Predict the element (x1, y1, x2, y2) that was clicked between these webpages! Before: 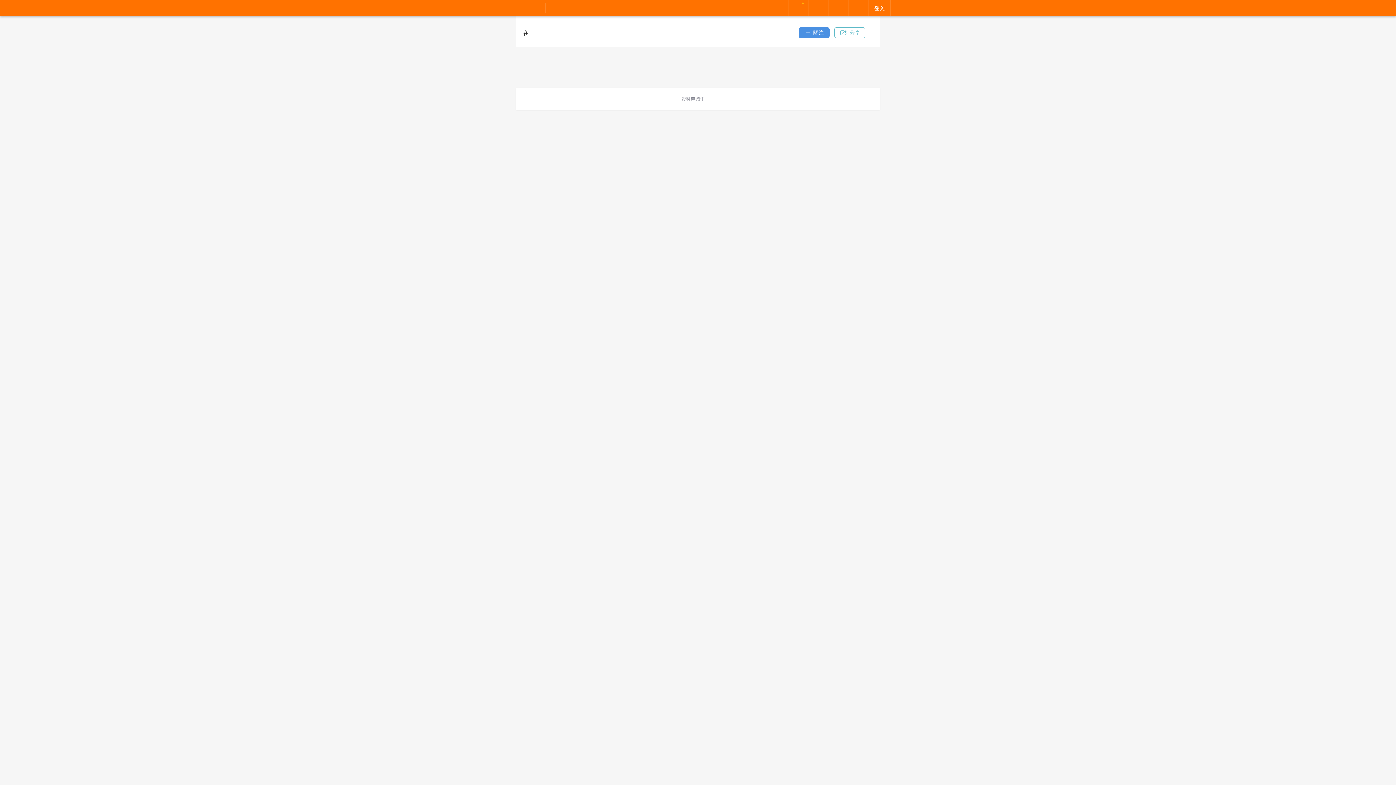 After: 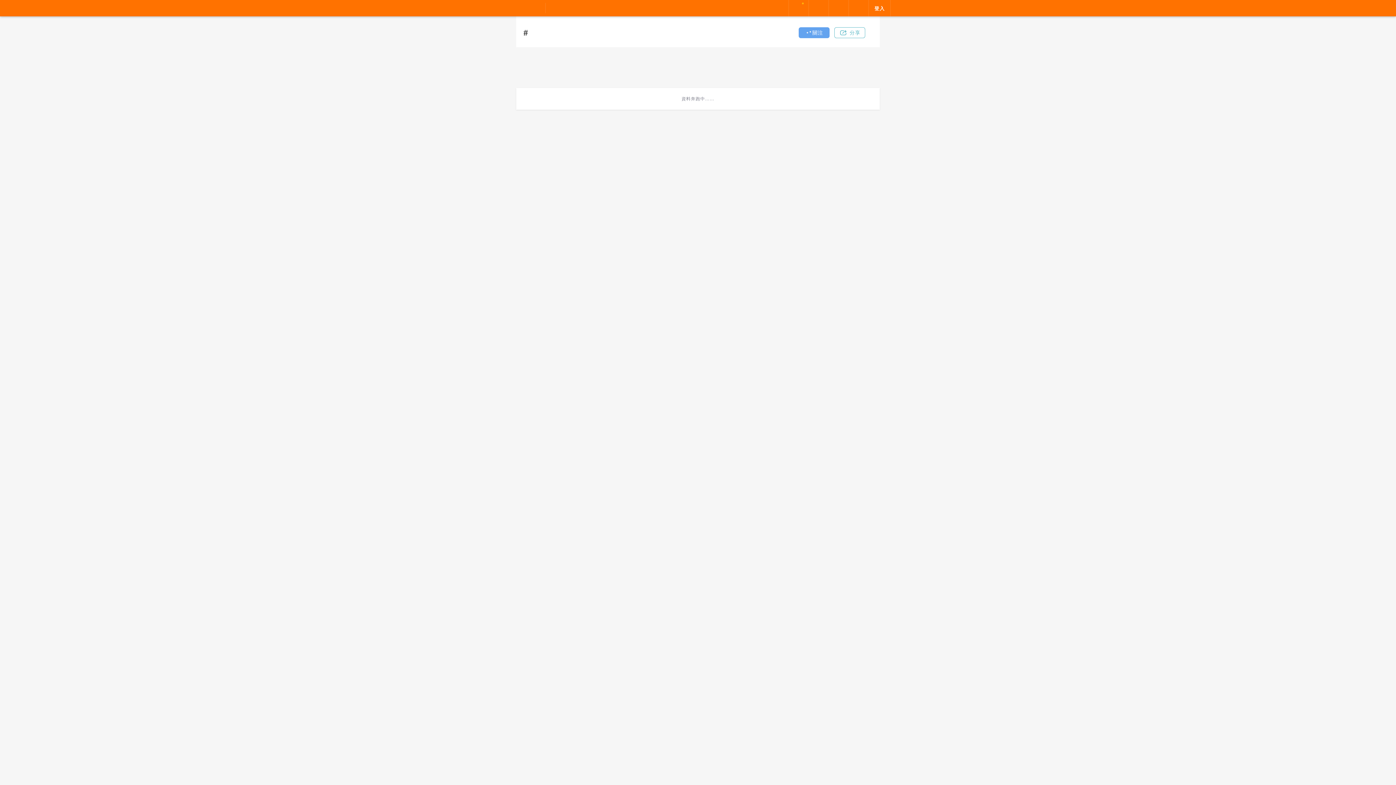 Action: bbox: (798, 27, 829, 38) label: 關注按鈕